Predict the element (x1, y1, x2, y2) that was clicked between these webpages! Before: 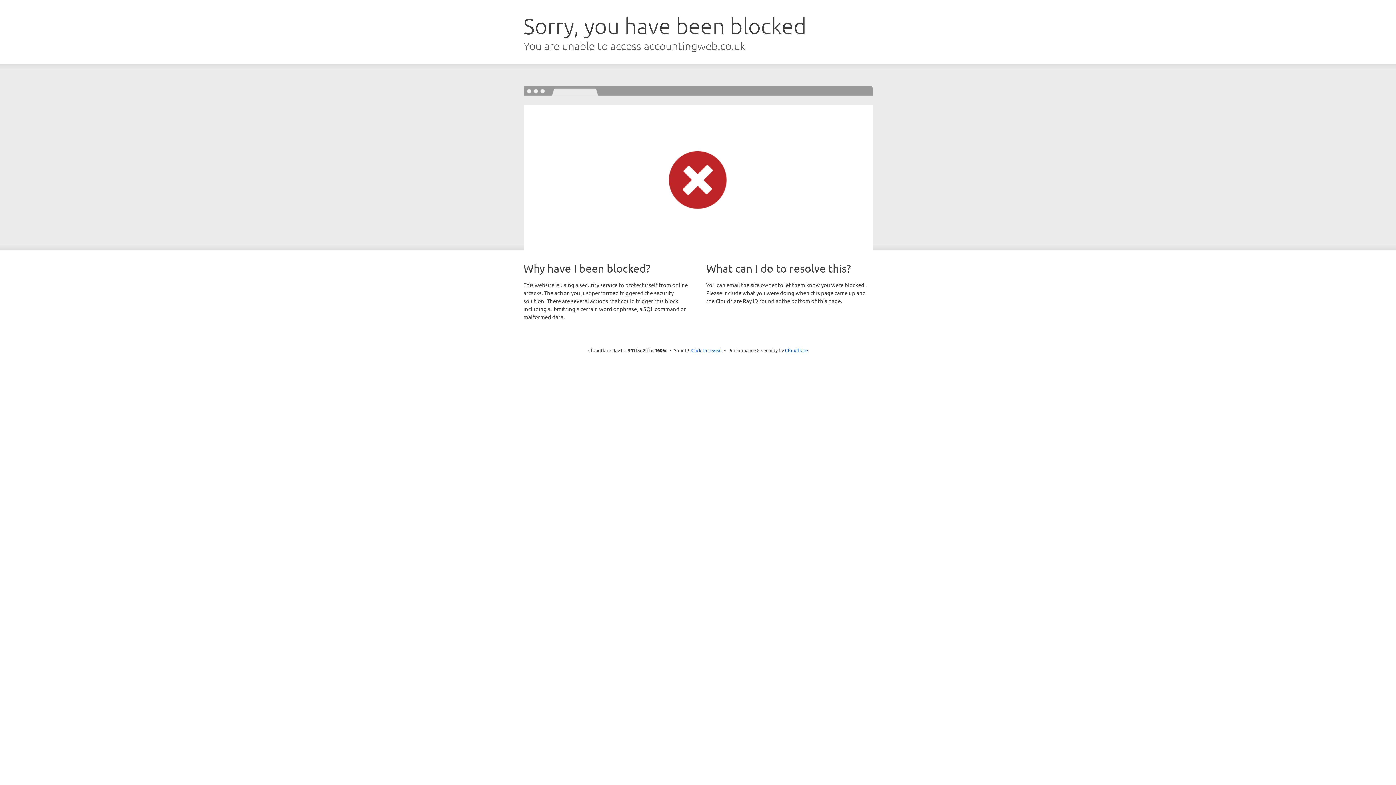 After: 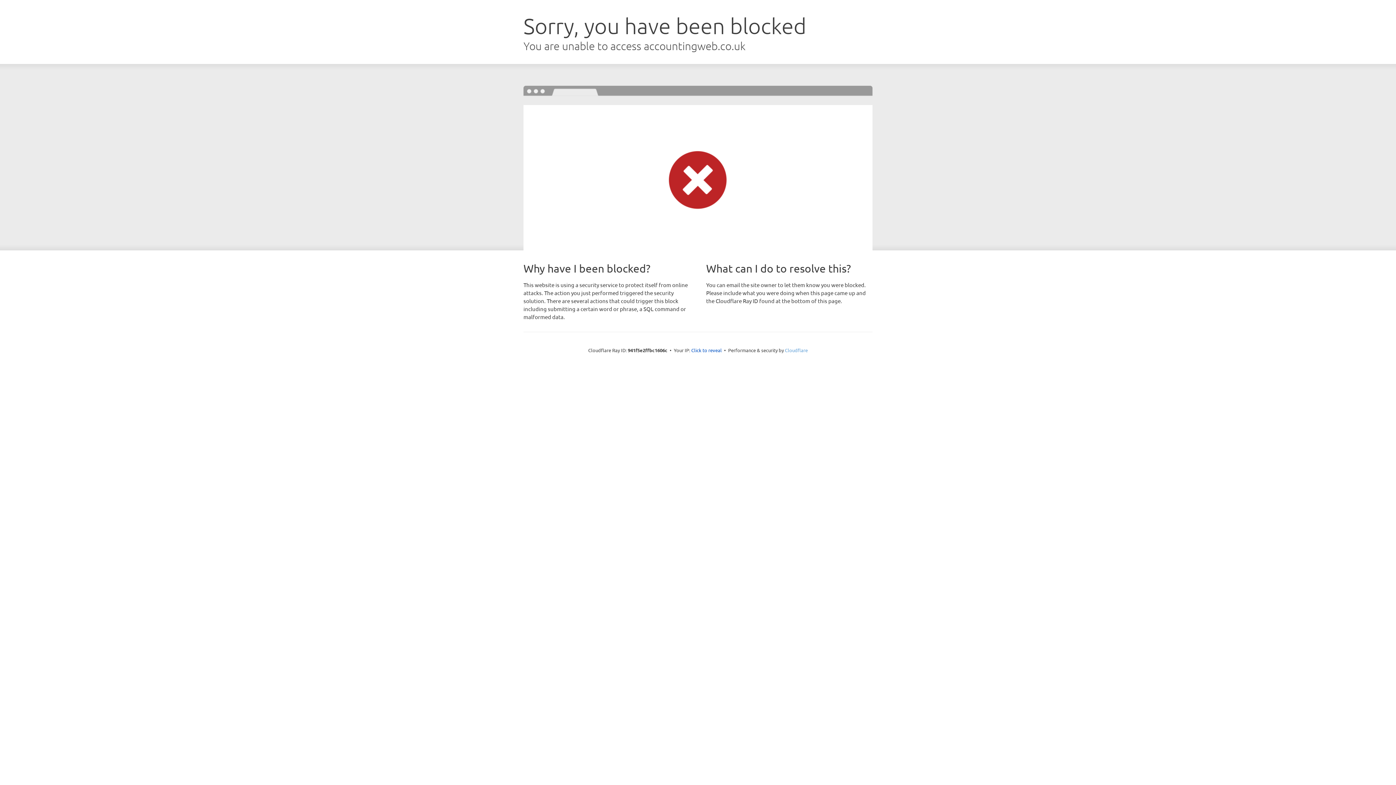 Action: label: Cloudflare bbox: (785, 347, 808, 353)